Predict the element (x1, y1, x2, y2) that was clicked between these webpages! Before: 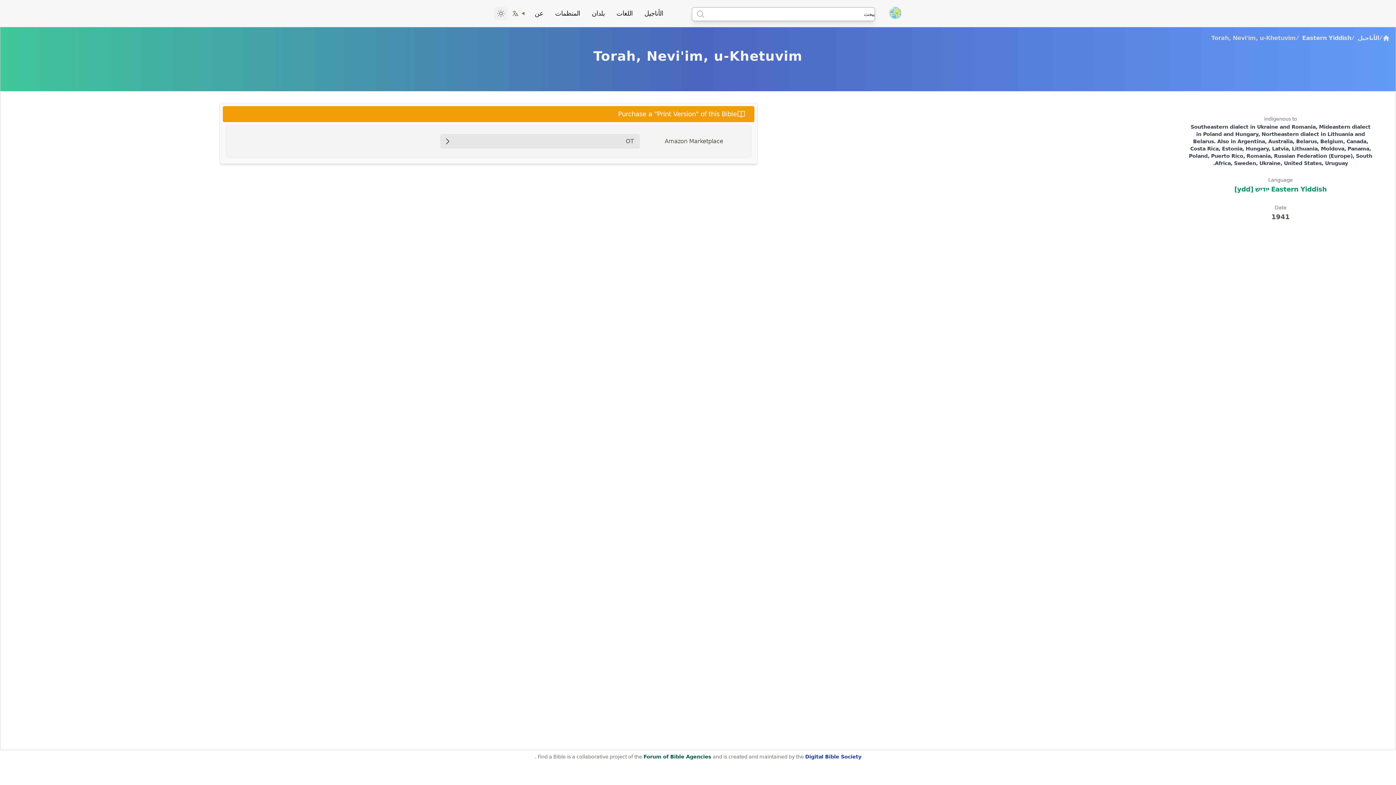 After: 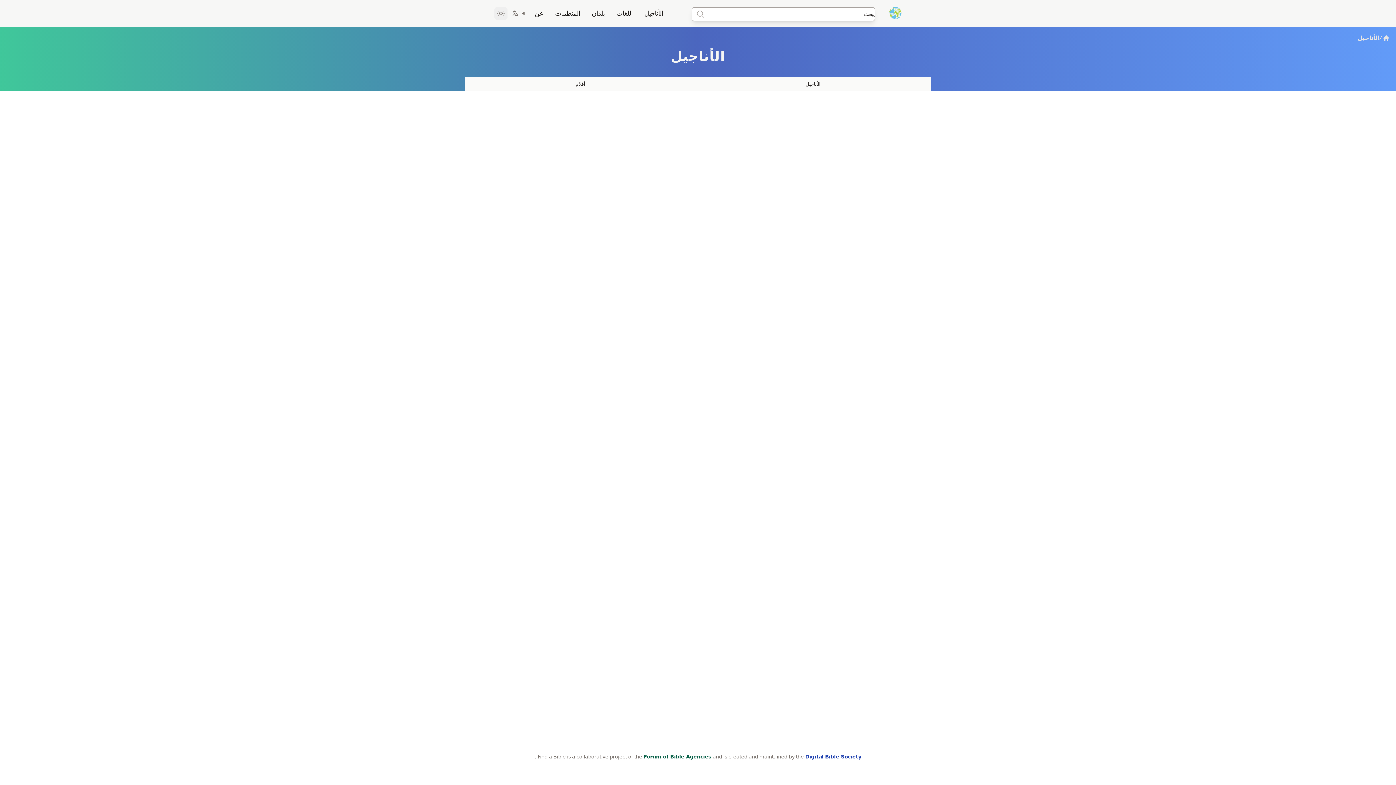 Action: bbox: (1358, 33, 1382, 42) label: /الأناجيل